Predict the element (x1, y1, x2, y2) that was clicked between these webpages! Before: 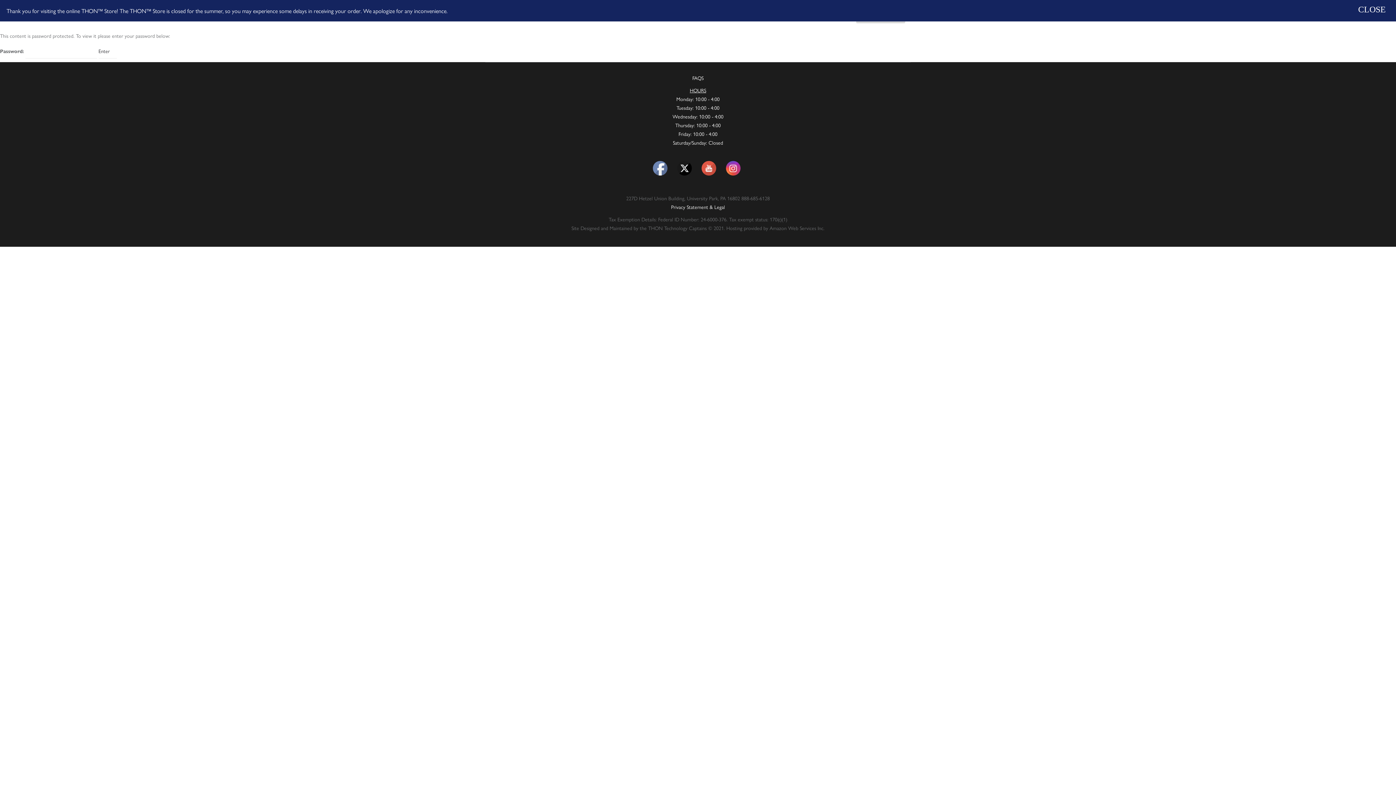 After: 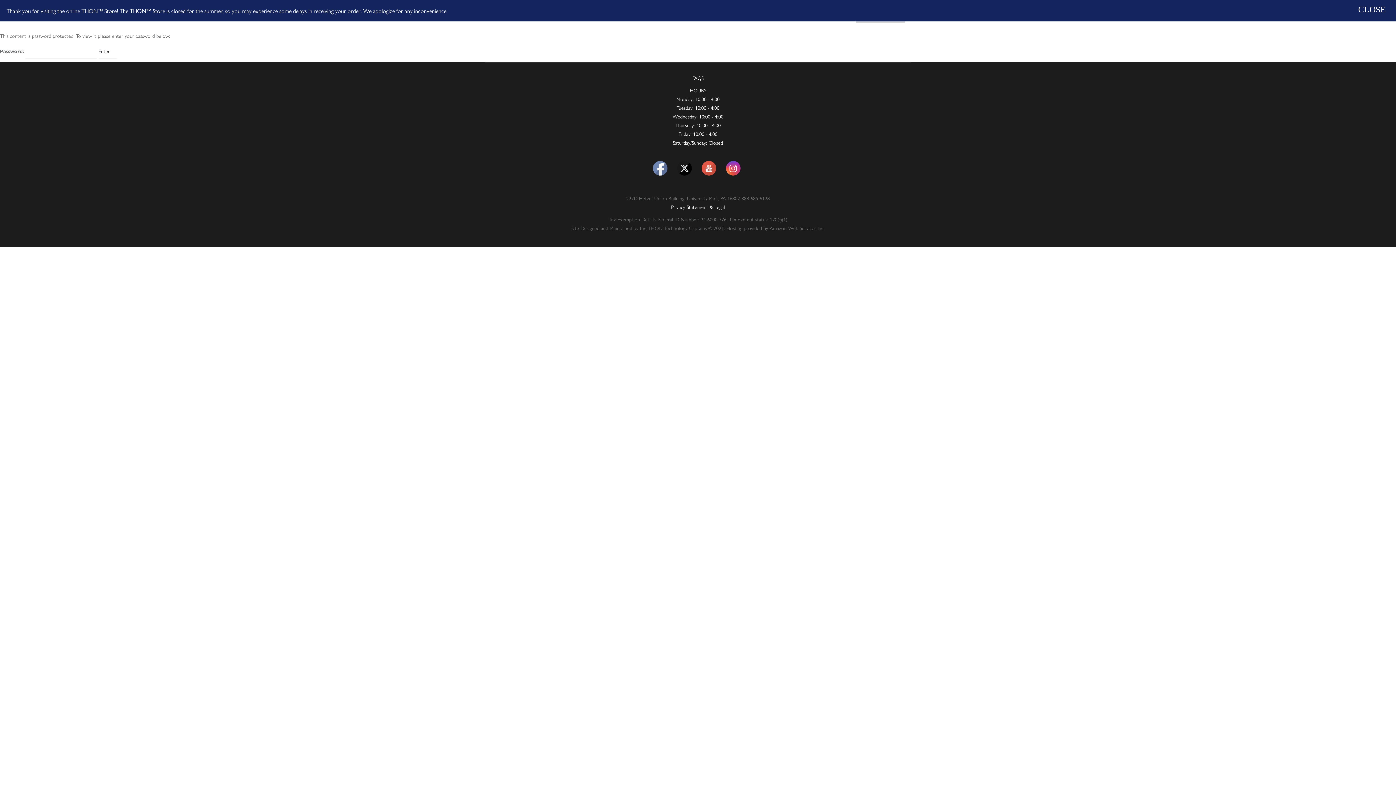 Action: bbox: (652, 161, 667, 175)